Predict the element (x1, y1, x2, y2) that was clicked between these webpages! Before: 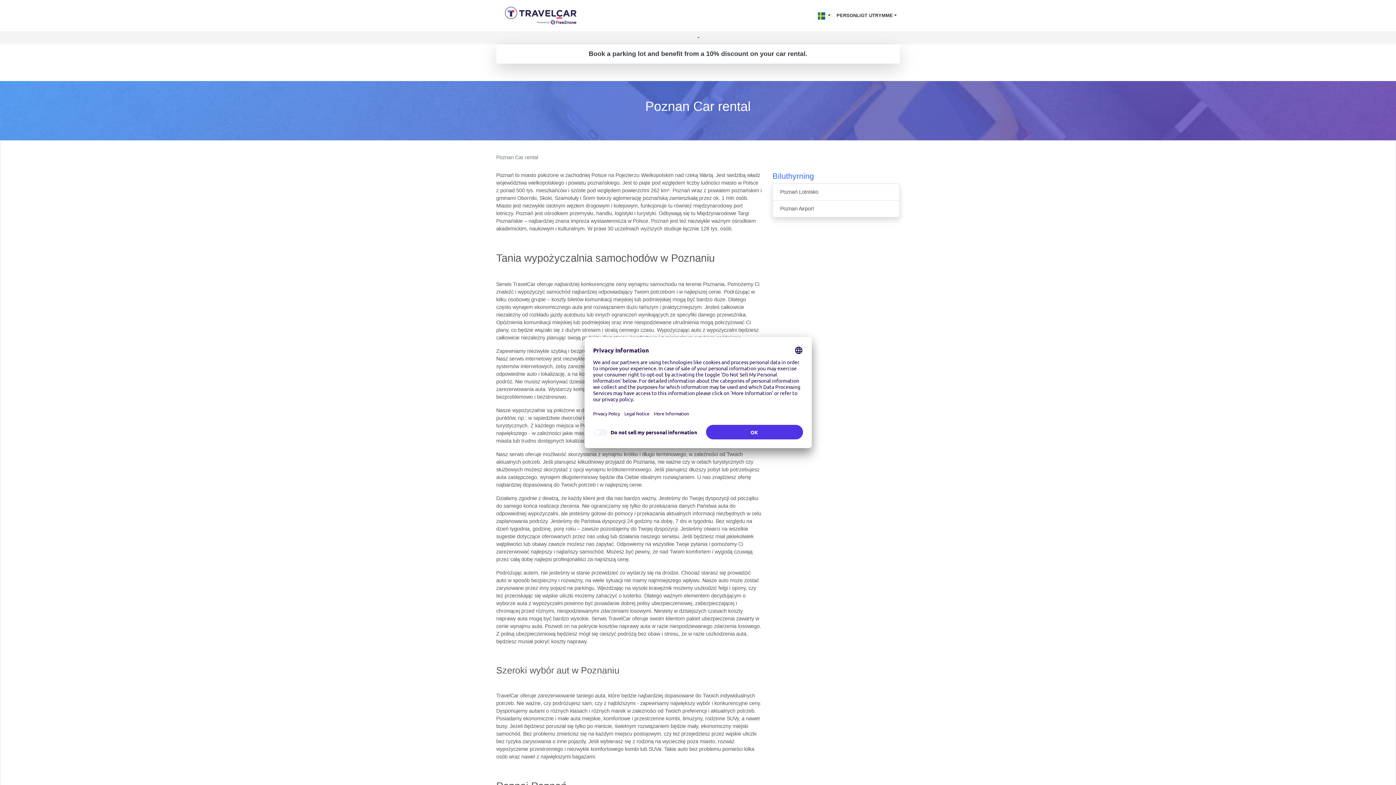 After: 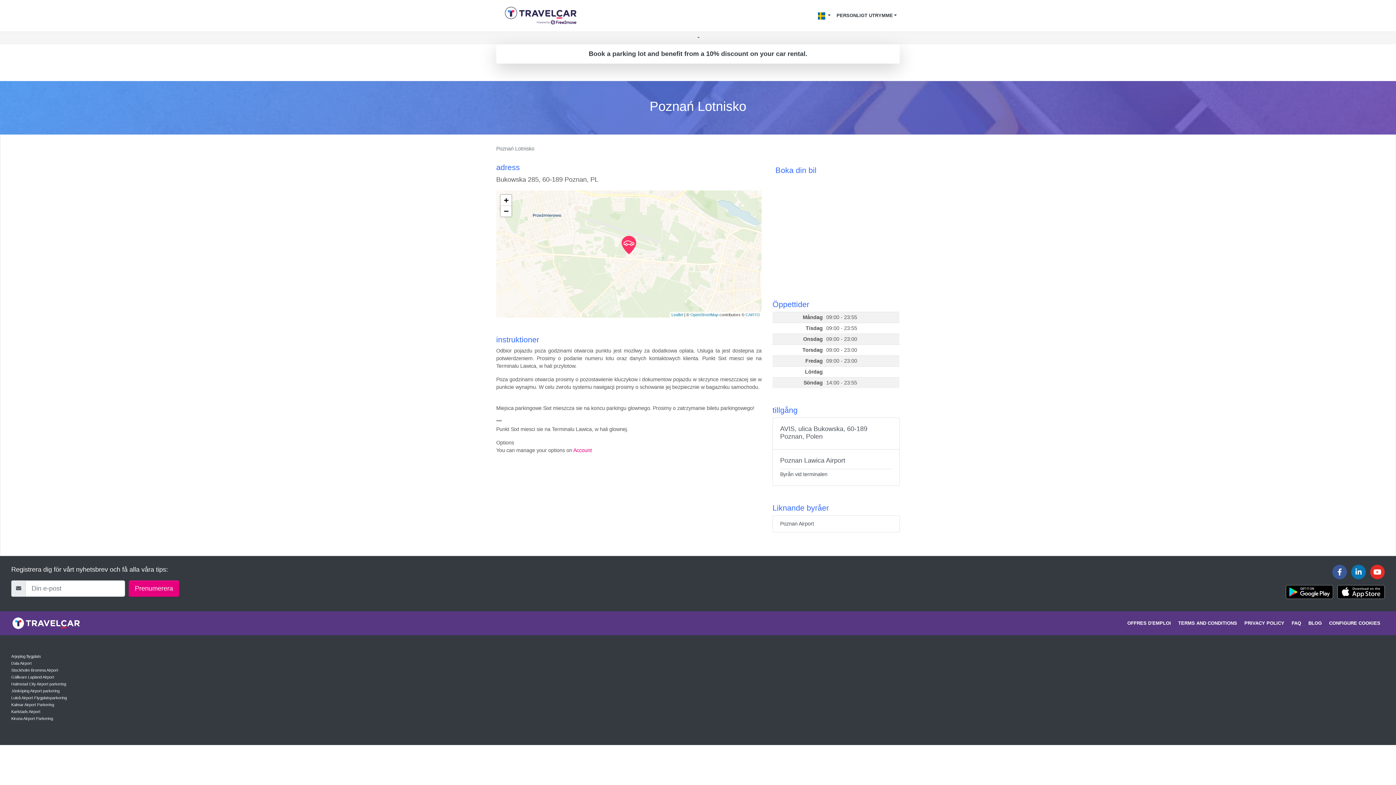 Action: bbox: (772, 183, 899, 200) label: Poznań Lotnisko